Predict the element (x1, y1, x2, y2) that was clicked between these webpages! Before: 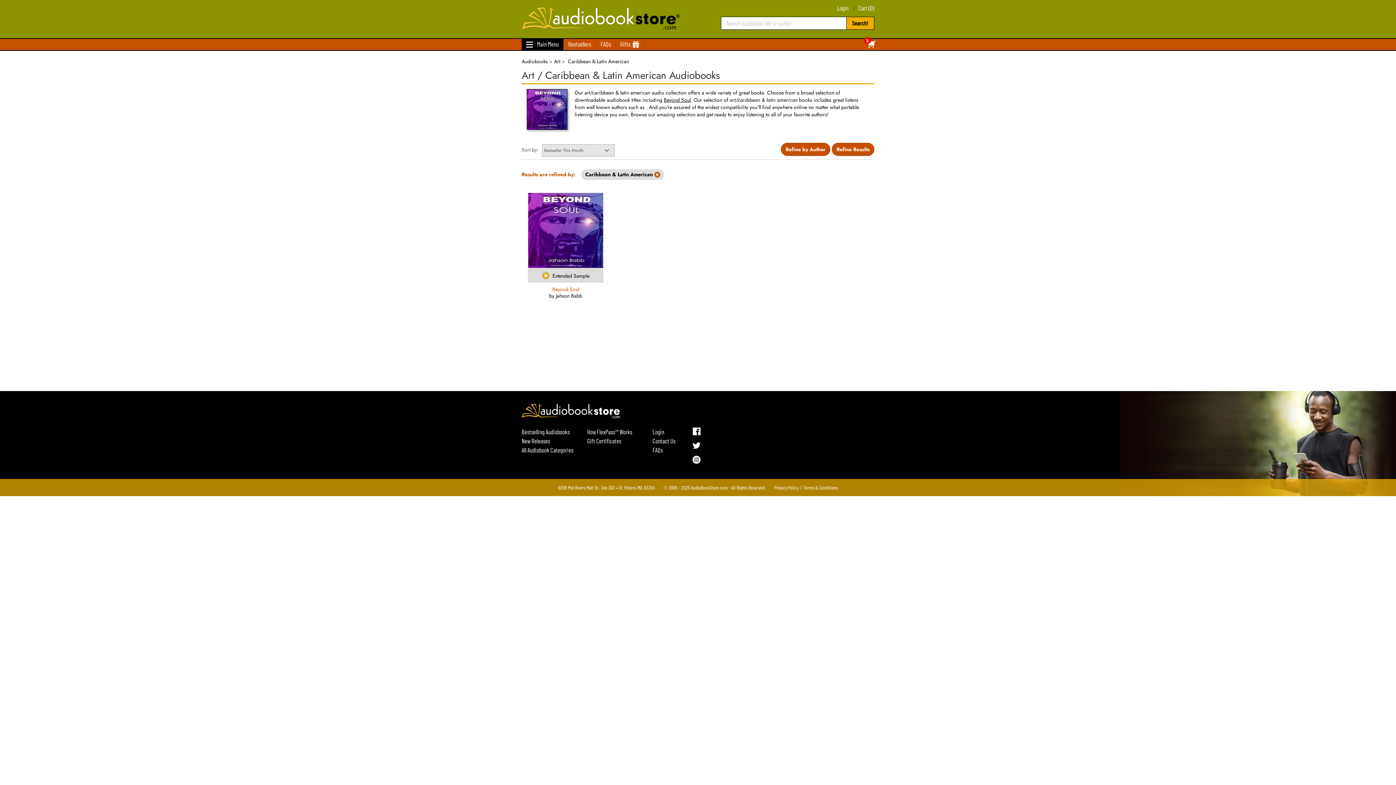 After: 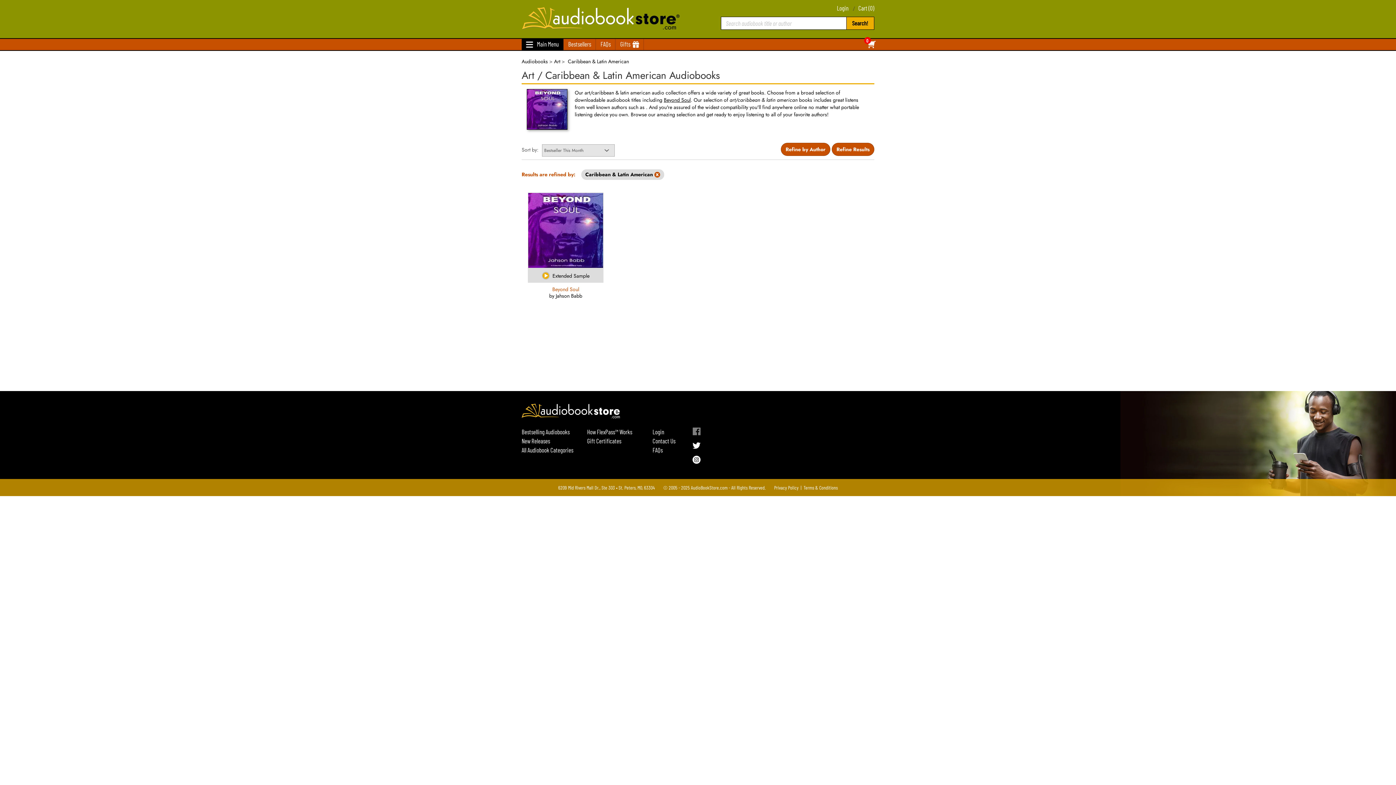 Action: bbox: (692, 427, 700, 441)